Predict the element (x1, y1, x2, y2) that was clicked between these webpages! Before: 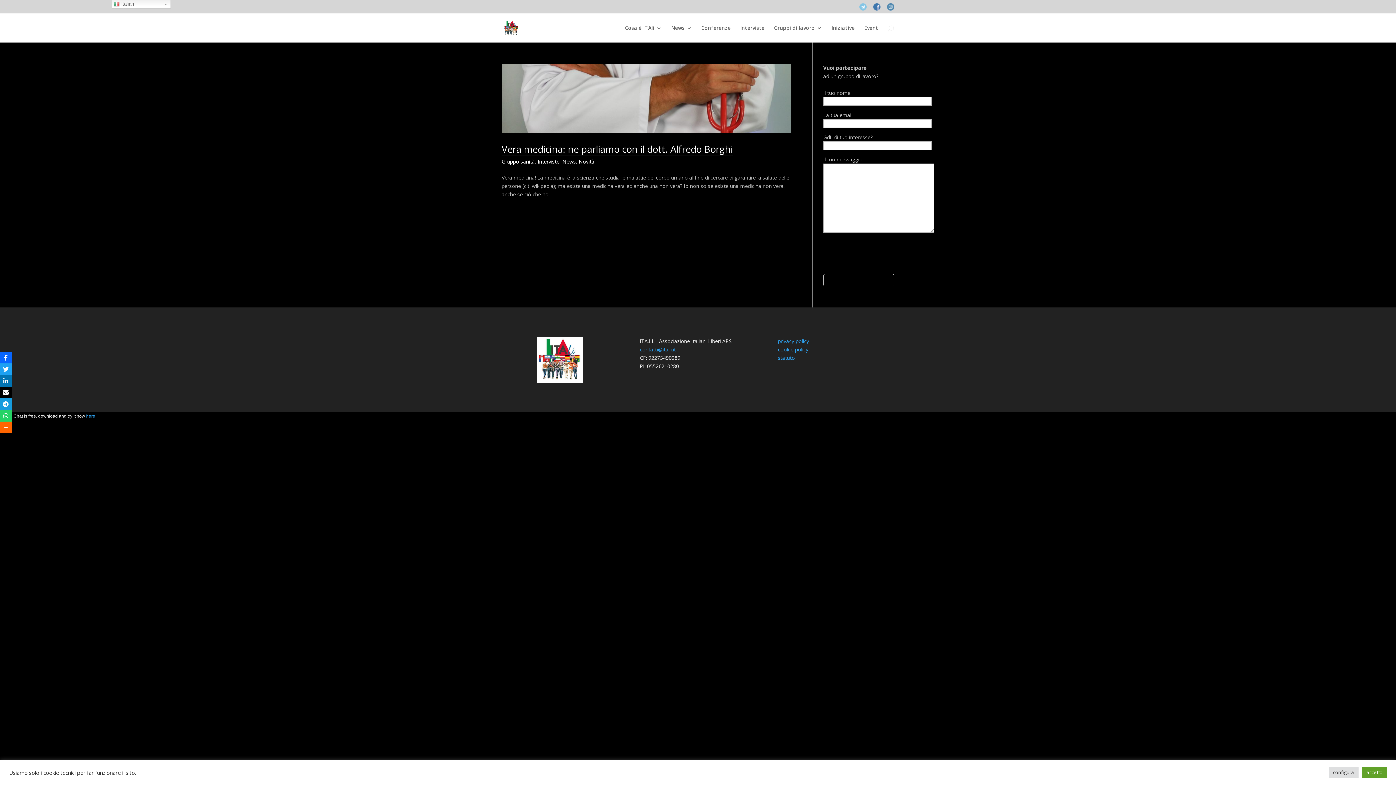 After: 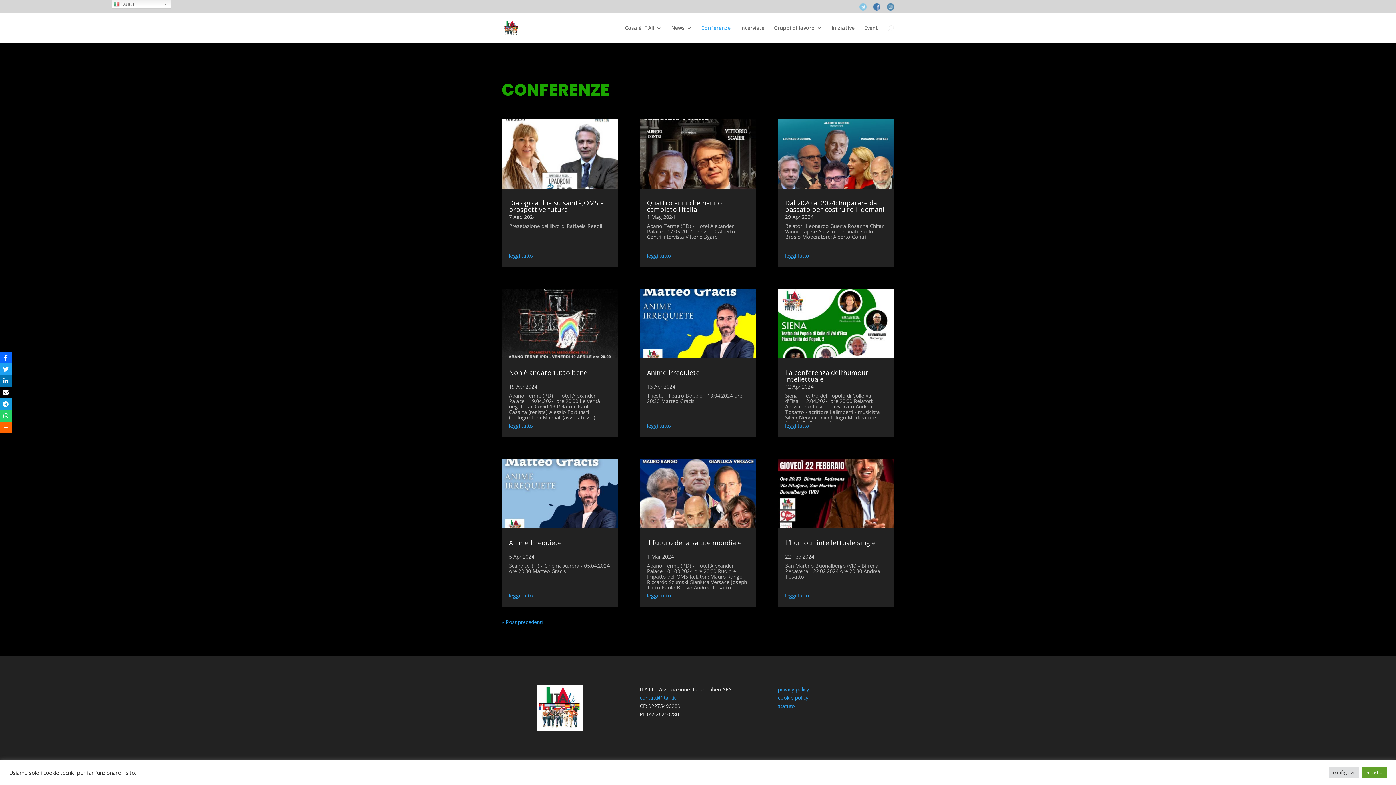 Action: label: Conferenze bbox: (701, 25, 730, 42)